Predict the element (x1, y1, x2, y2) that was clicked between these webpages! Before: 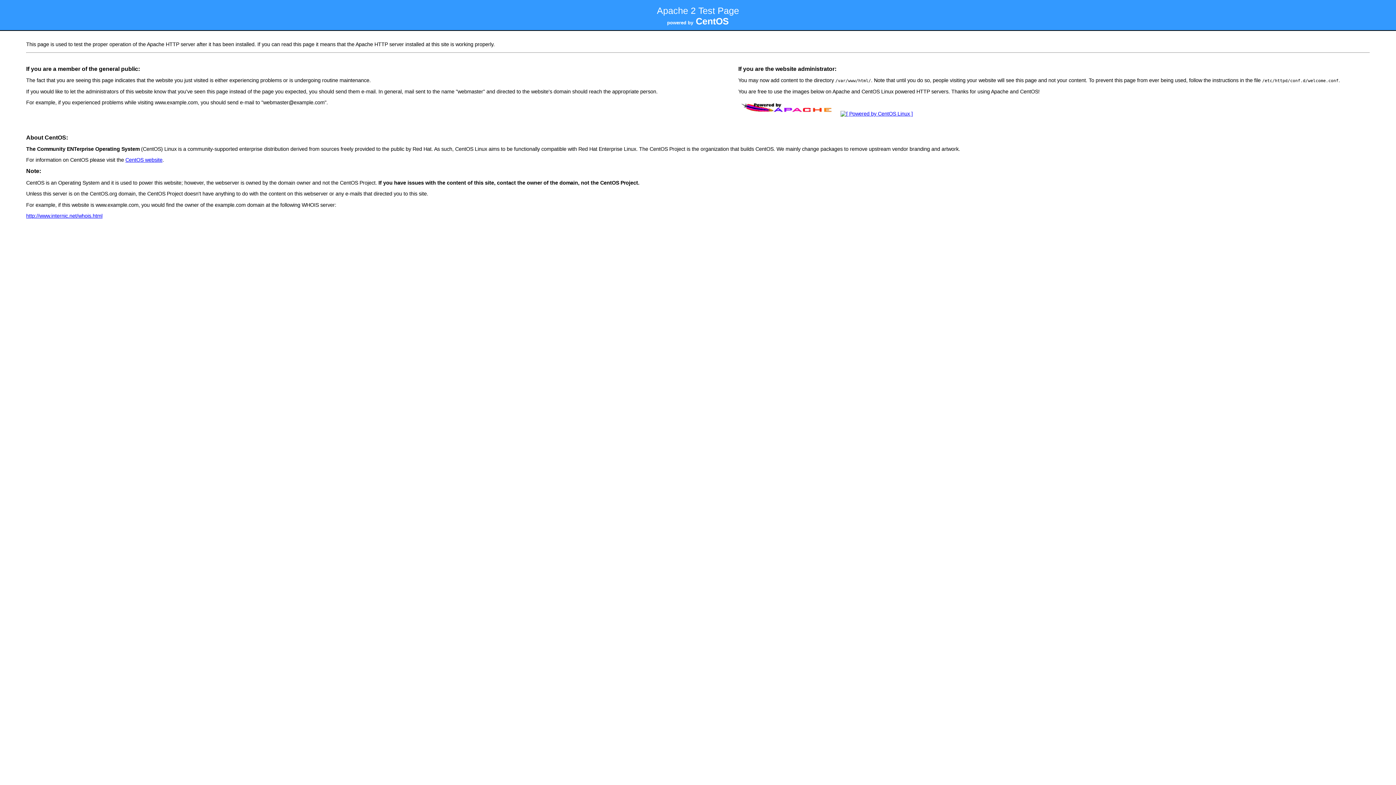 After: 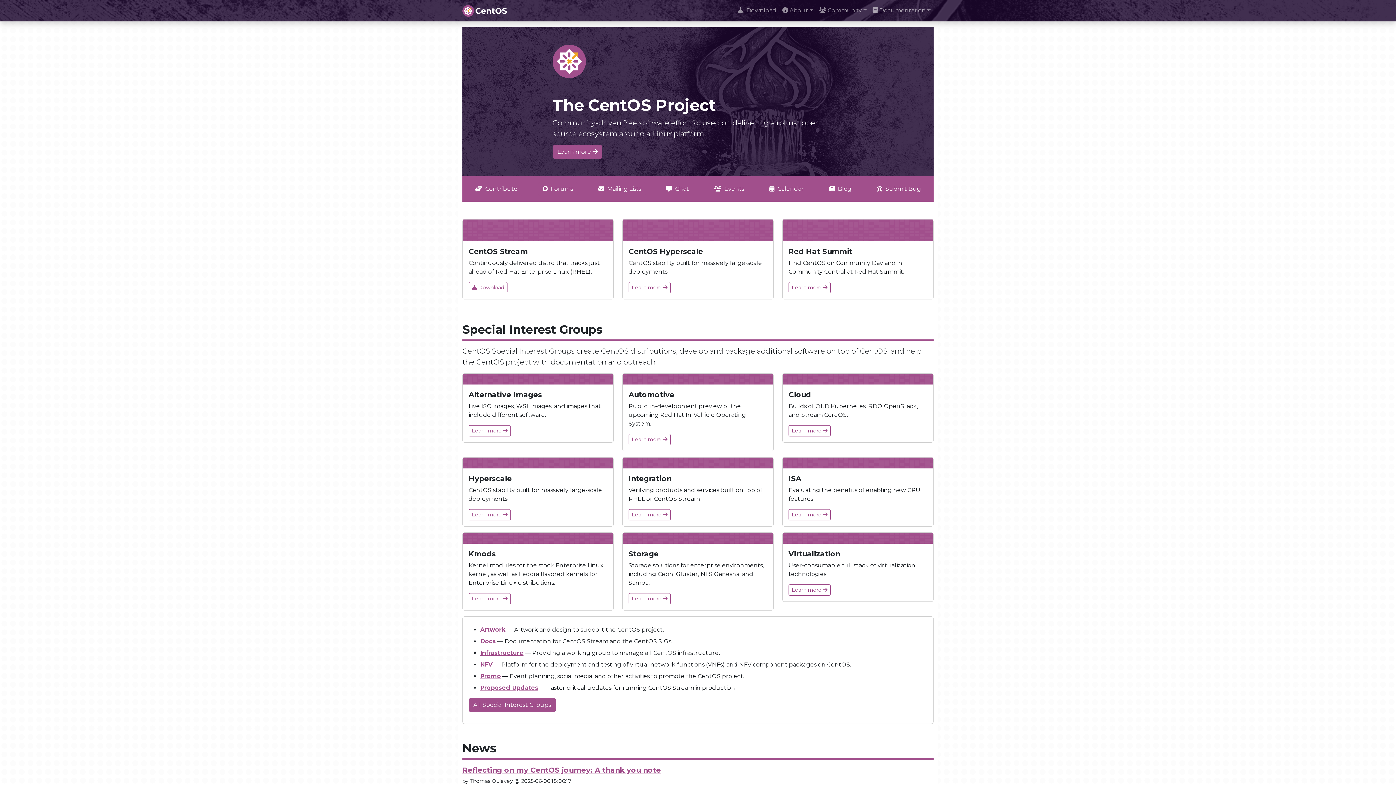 Action: bbox: (838, 111, 915, 116)